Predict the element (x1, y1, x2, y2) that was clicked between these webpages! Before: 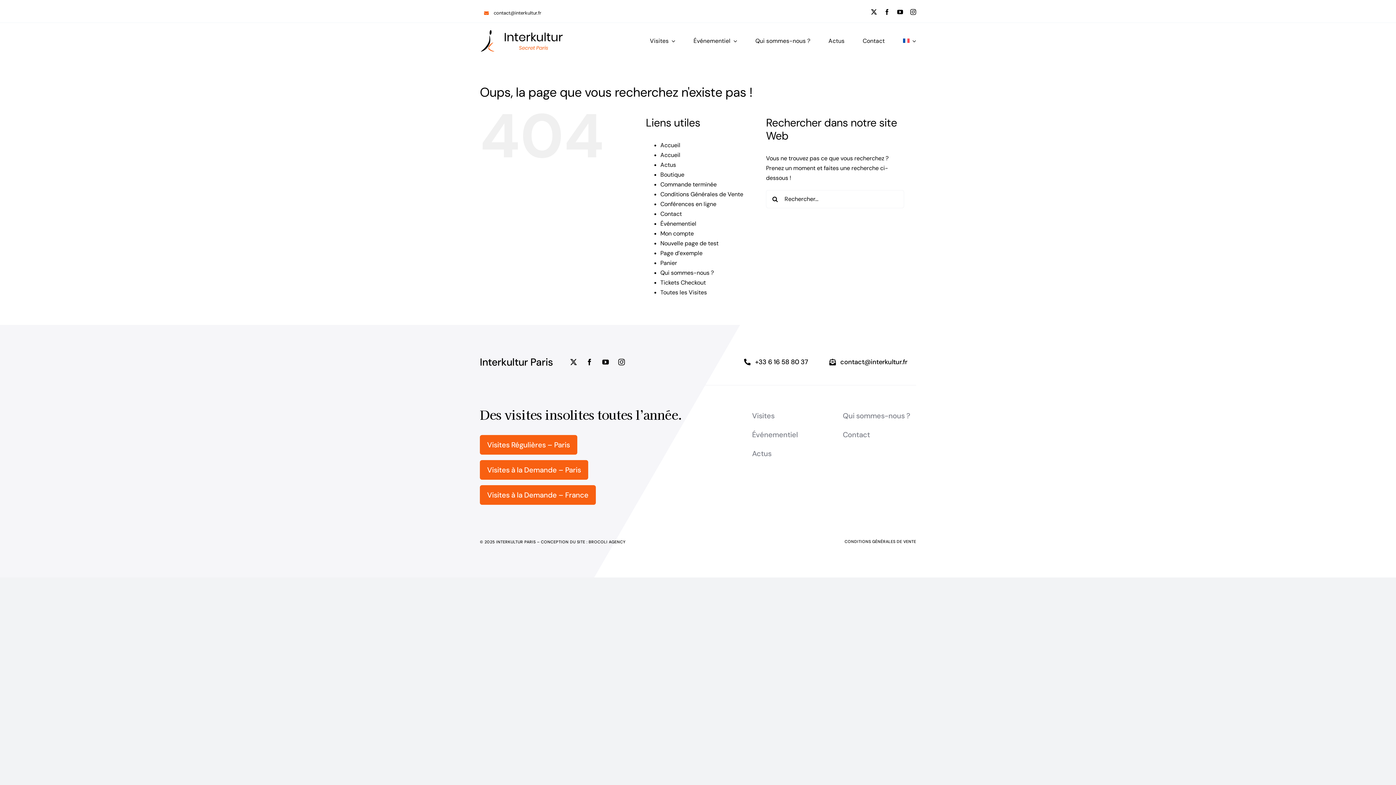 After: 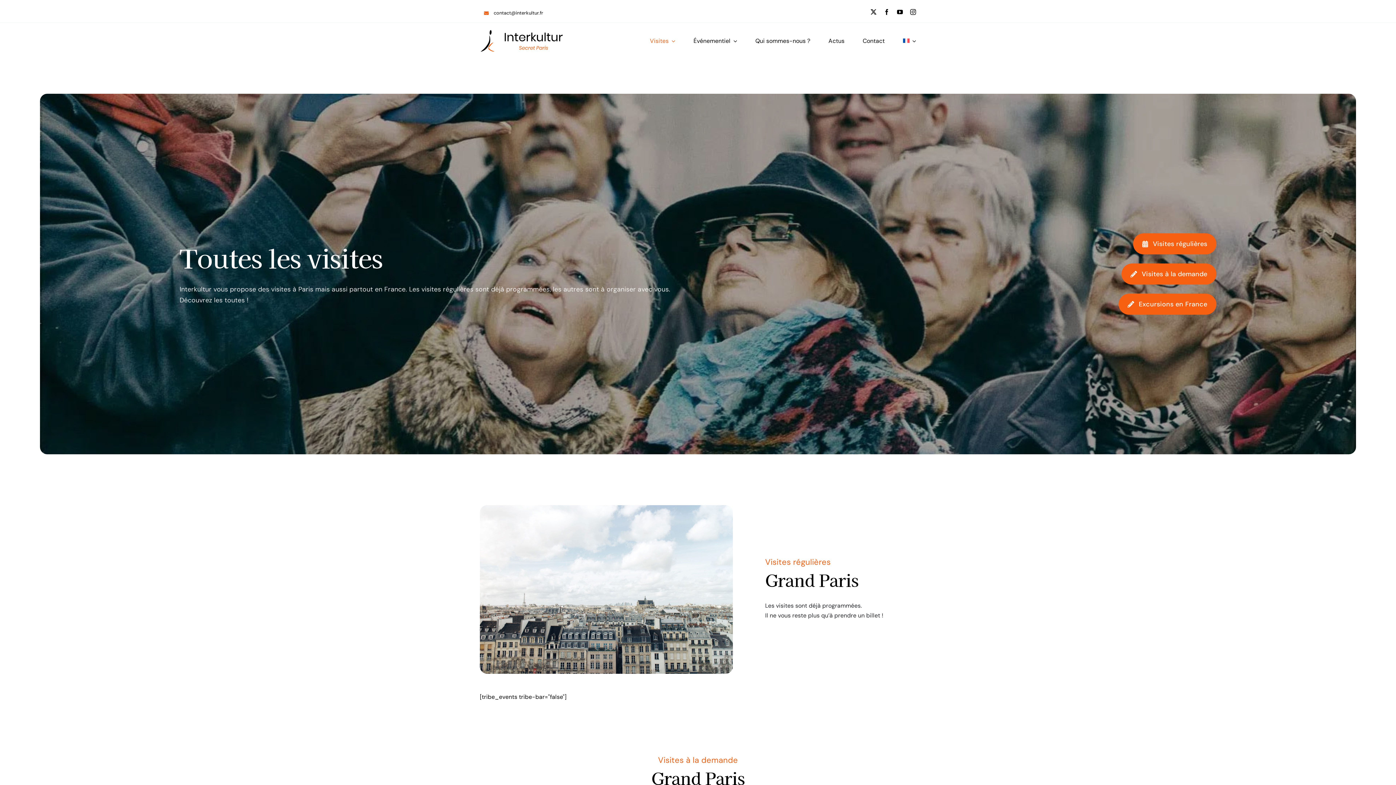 Action: label: Visites bbox: (752, 409, 825, 422)